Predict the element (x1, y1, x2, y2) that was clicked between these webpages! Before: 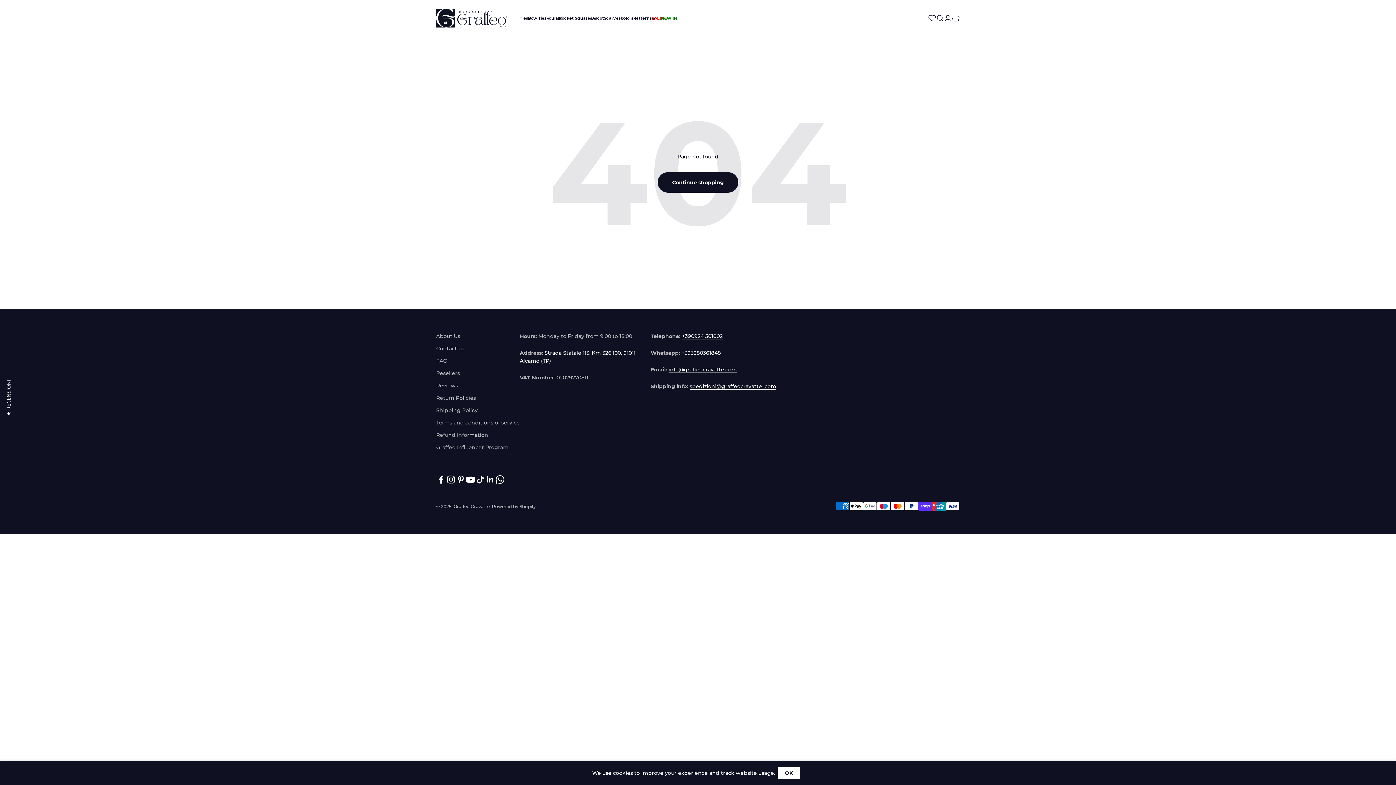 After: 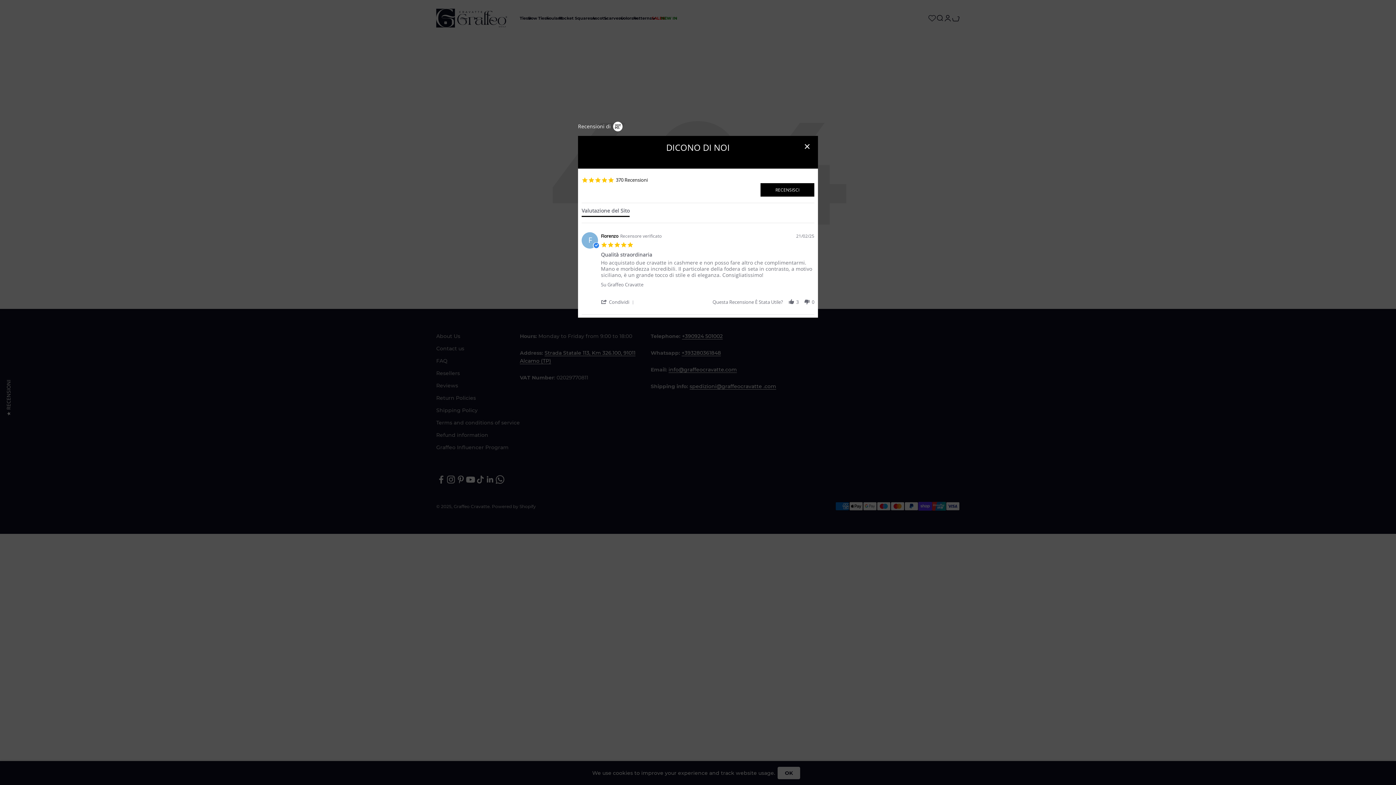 Action: bbox: (0, 372, 17, 423) label: ★ RECENSIONI